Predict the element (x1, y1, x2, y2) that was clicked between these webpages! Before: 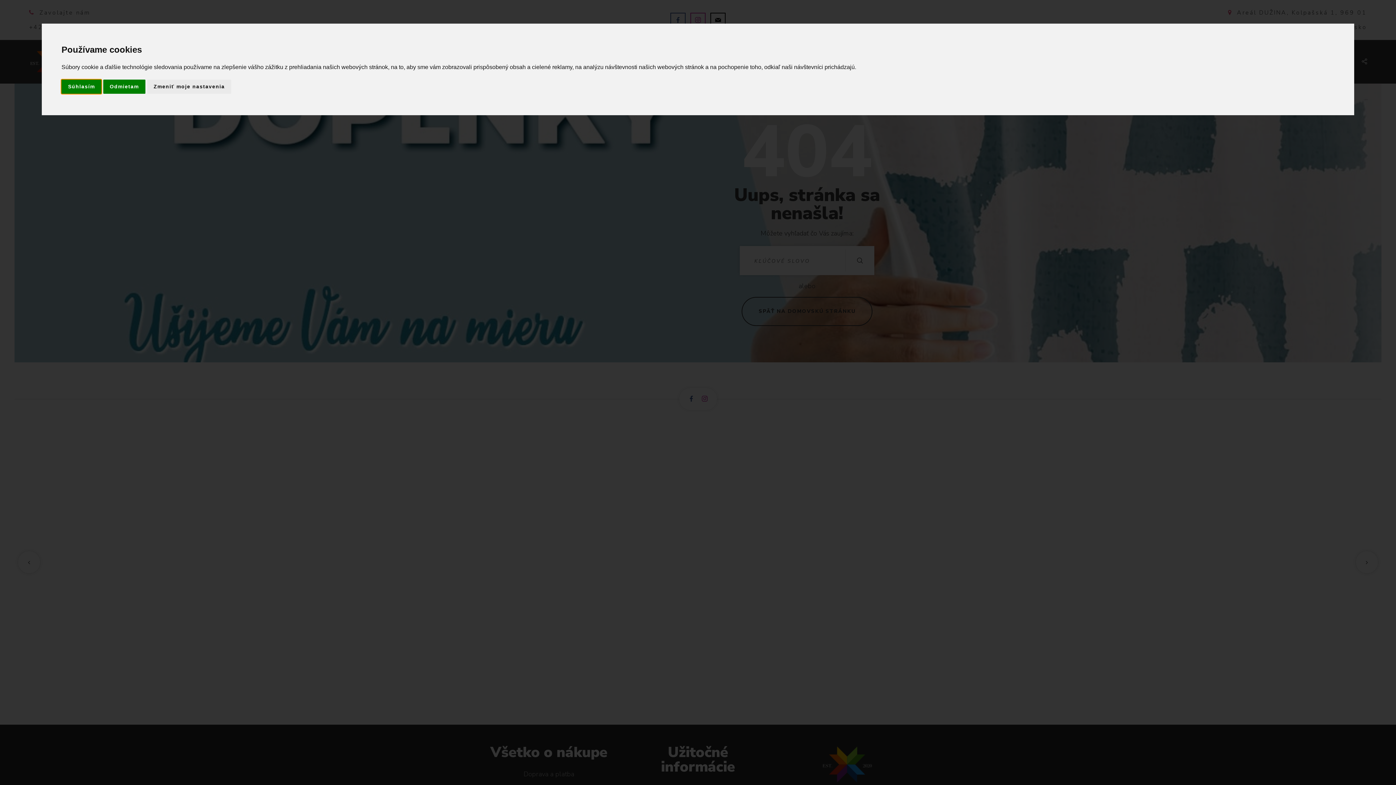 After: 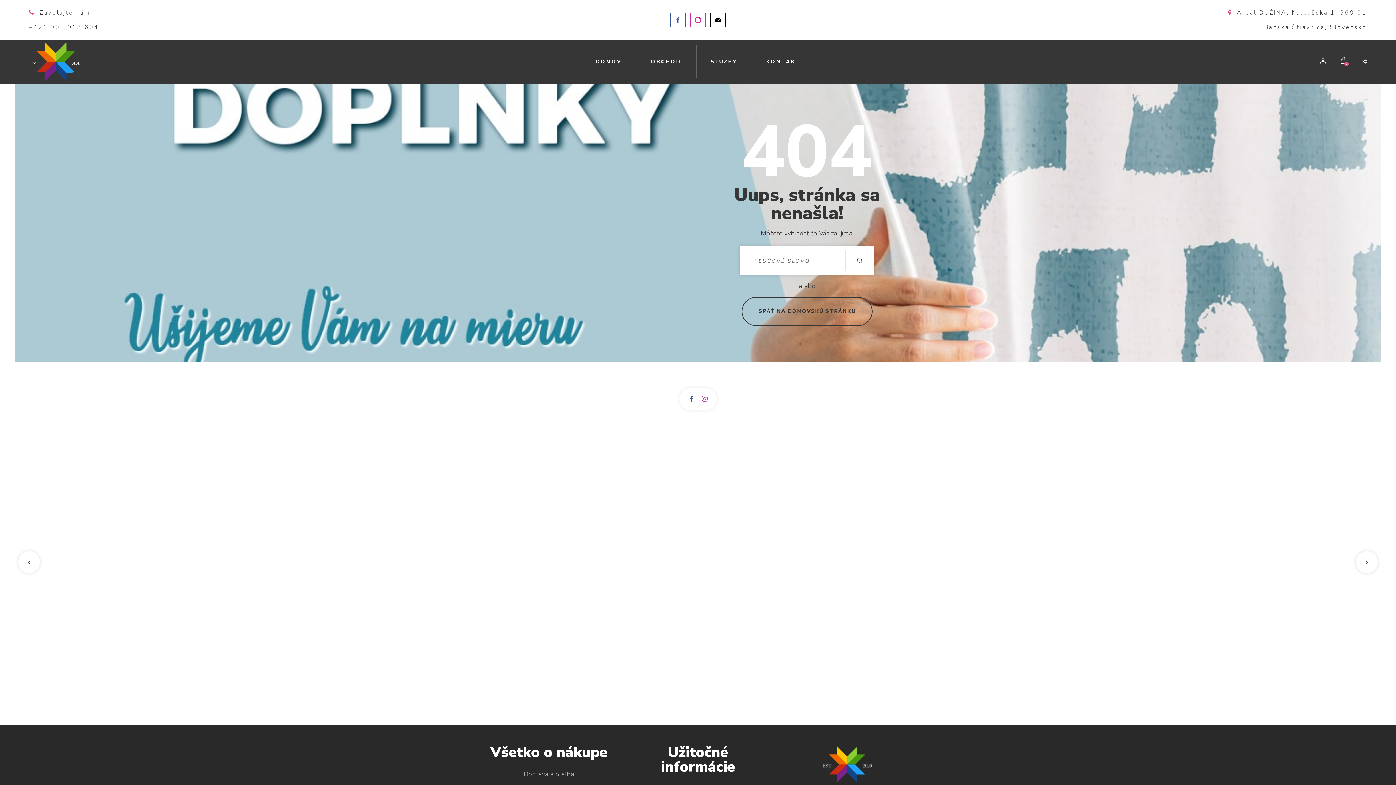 Action: bbox: (61, 79, 101, 93) label: Súhlasím